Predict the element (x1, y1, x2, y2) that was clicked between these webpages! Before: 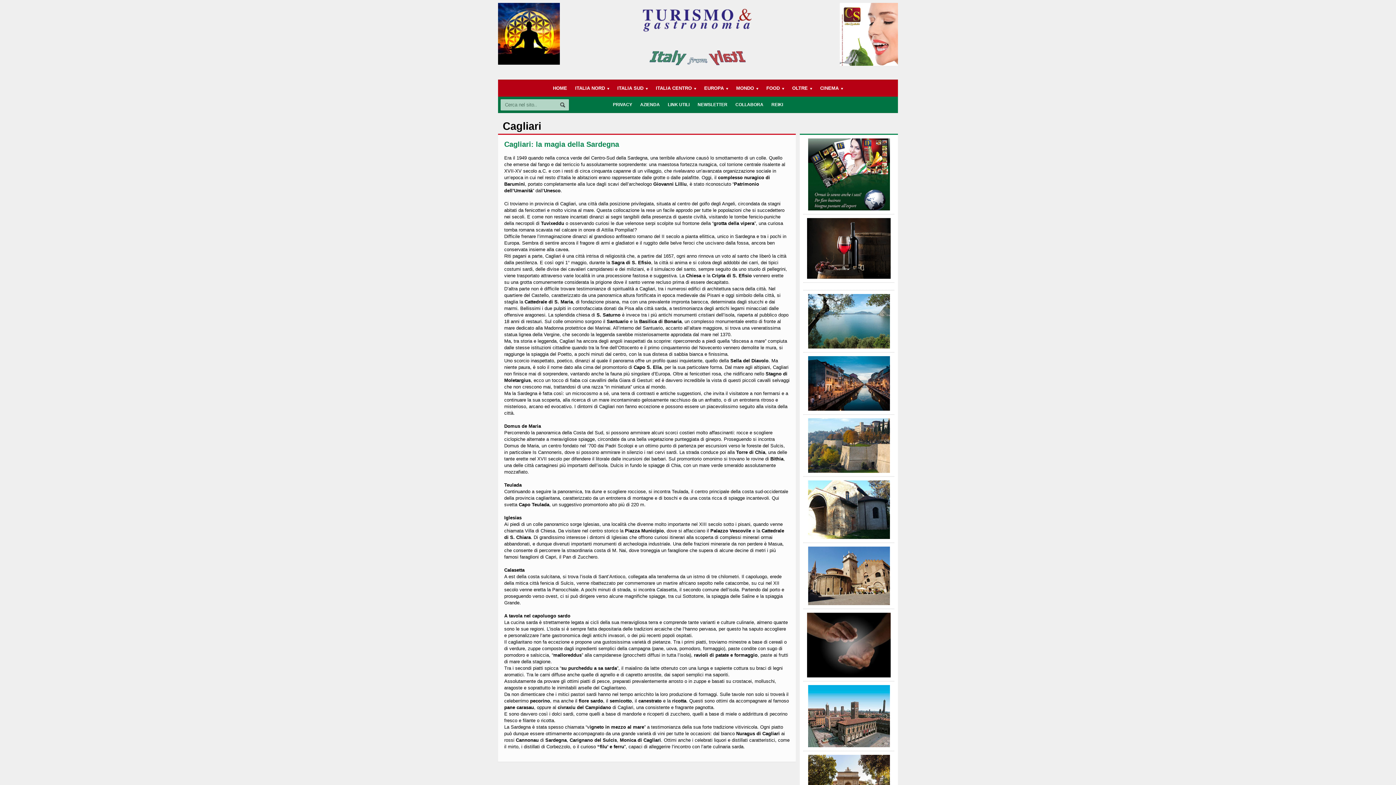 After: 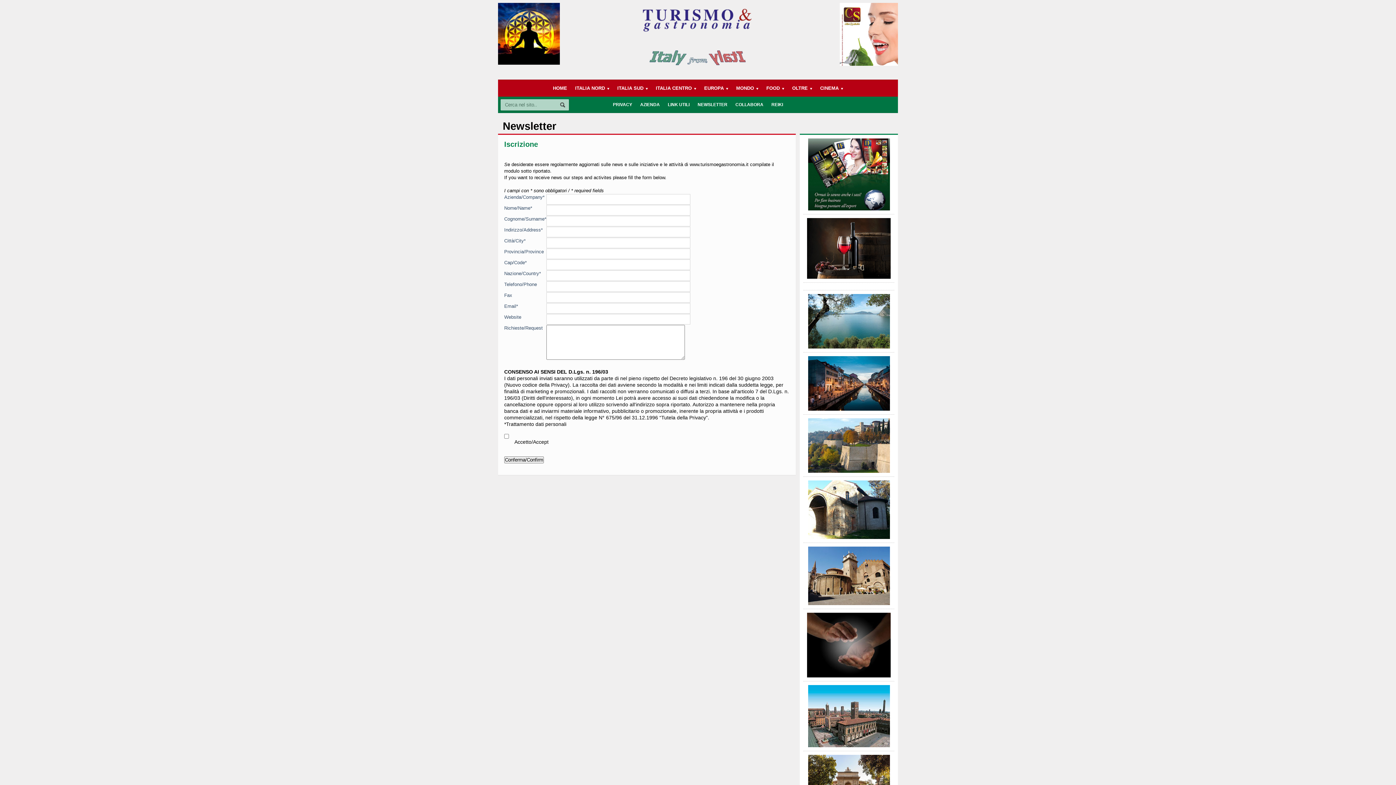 Action: bbox: (693, 96, 731, 112) label: NEWSLETTER